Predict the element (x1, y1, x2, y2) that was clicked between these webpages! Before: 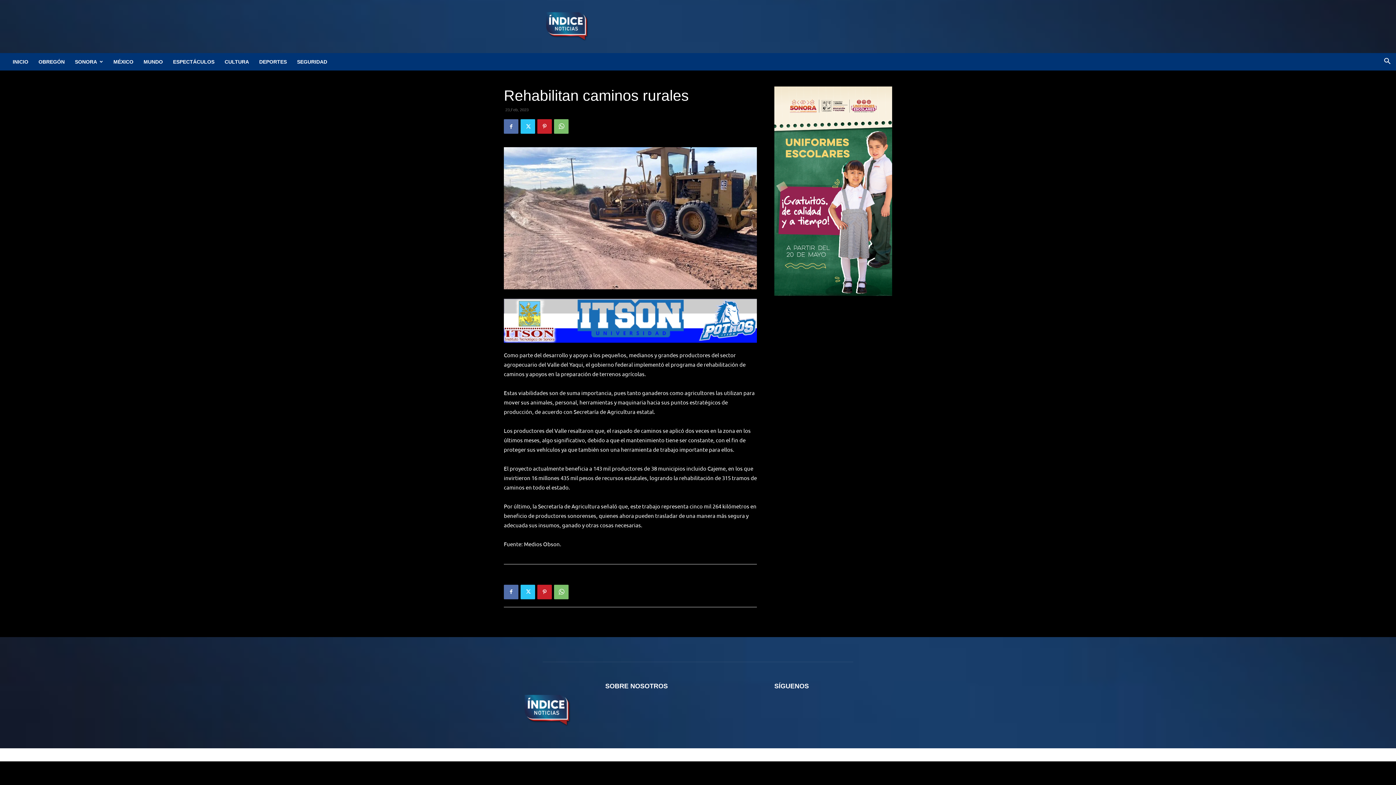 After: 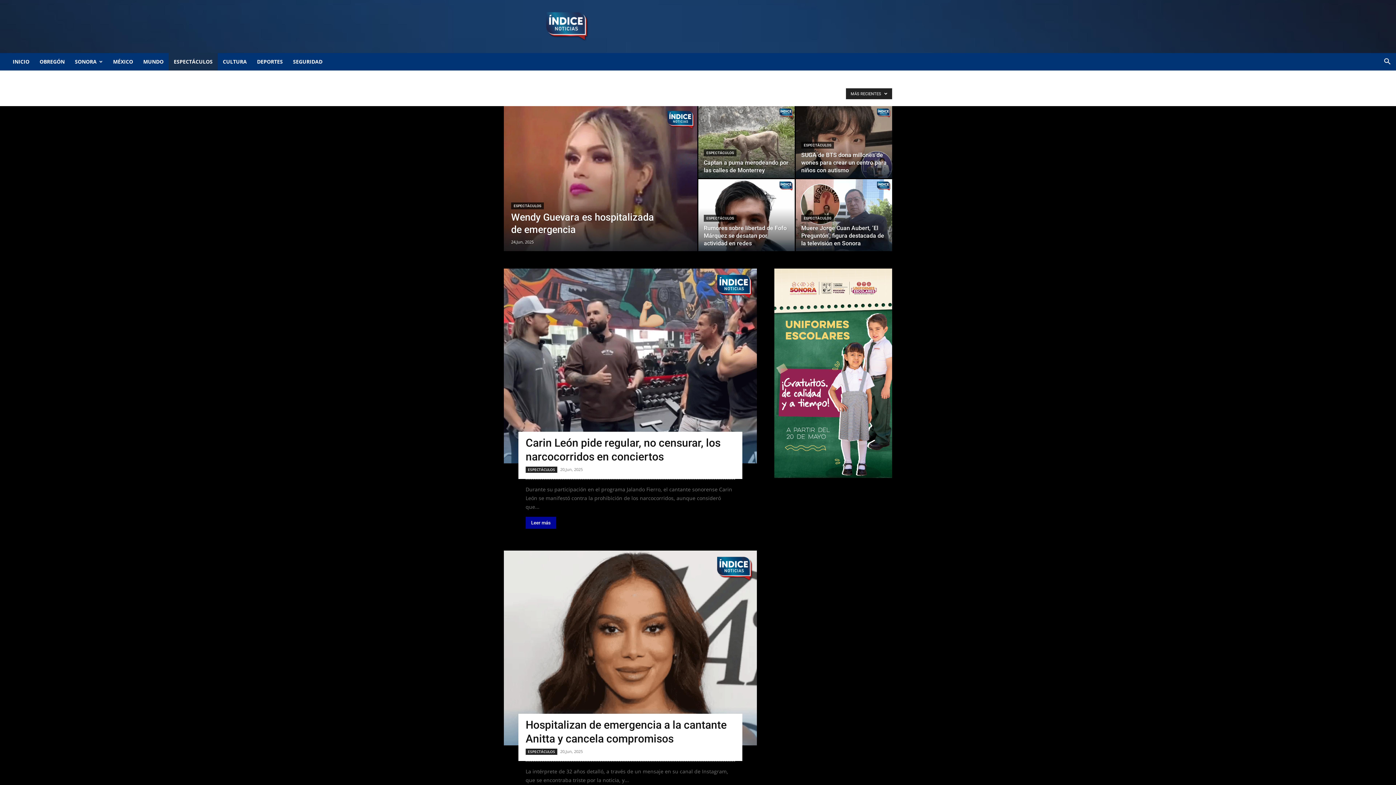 Action: label: ESPECTÁCULOS bbox: (168, 53, 219, 70)